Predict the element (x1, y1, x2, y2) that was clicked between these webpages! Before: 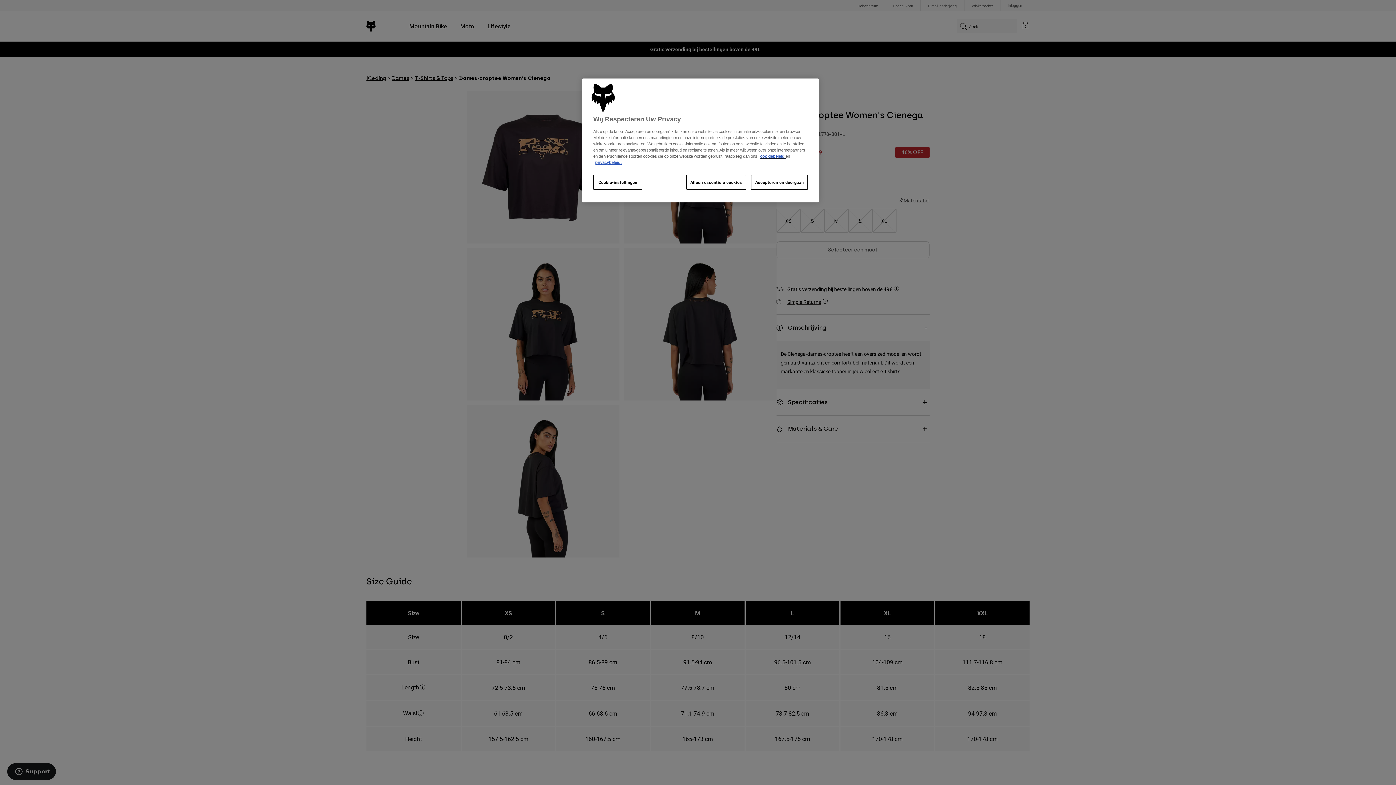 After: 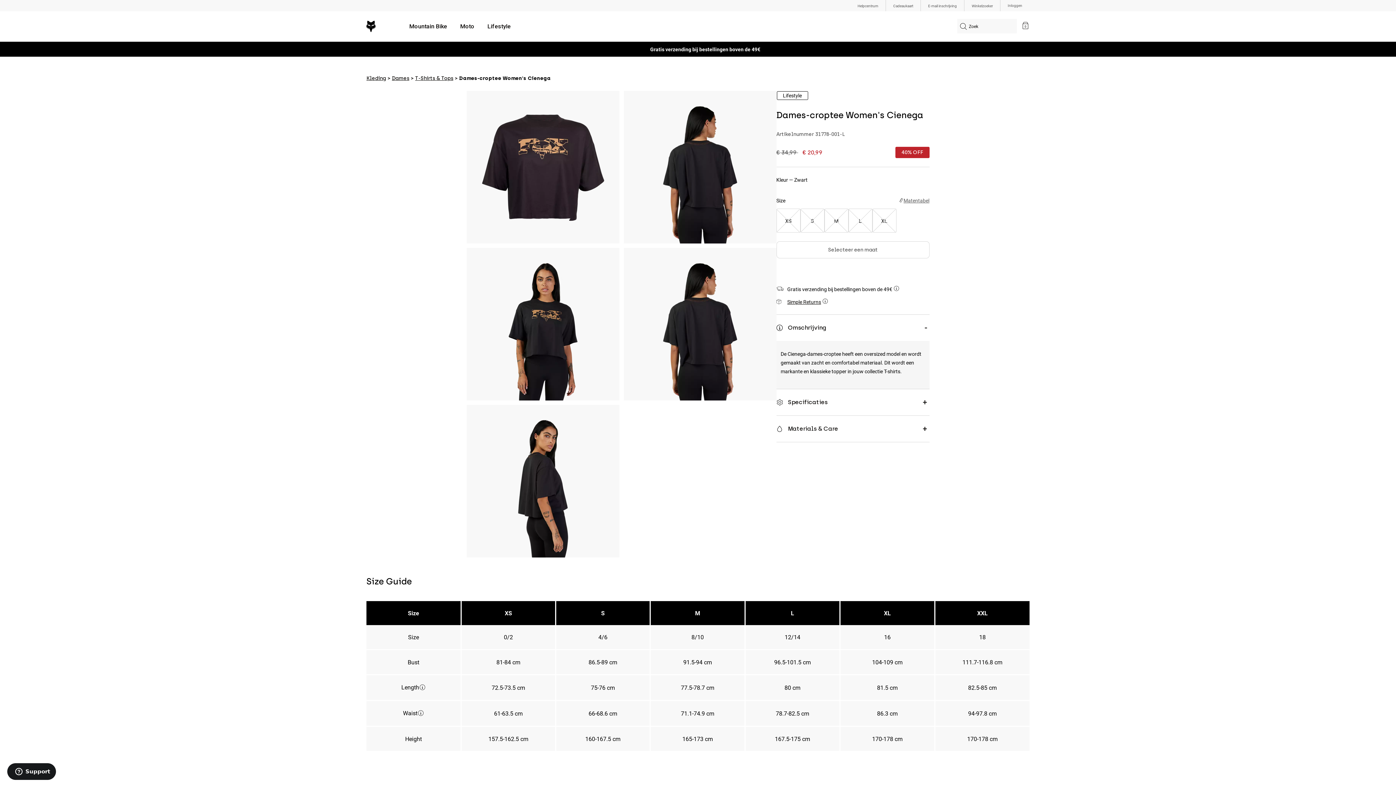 Action: bbox: (686, 175, 746, 189) label: Alleen essentiële cookies